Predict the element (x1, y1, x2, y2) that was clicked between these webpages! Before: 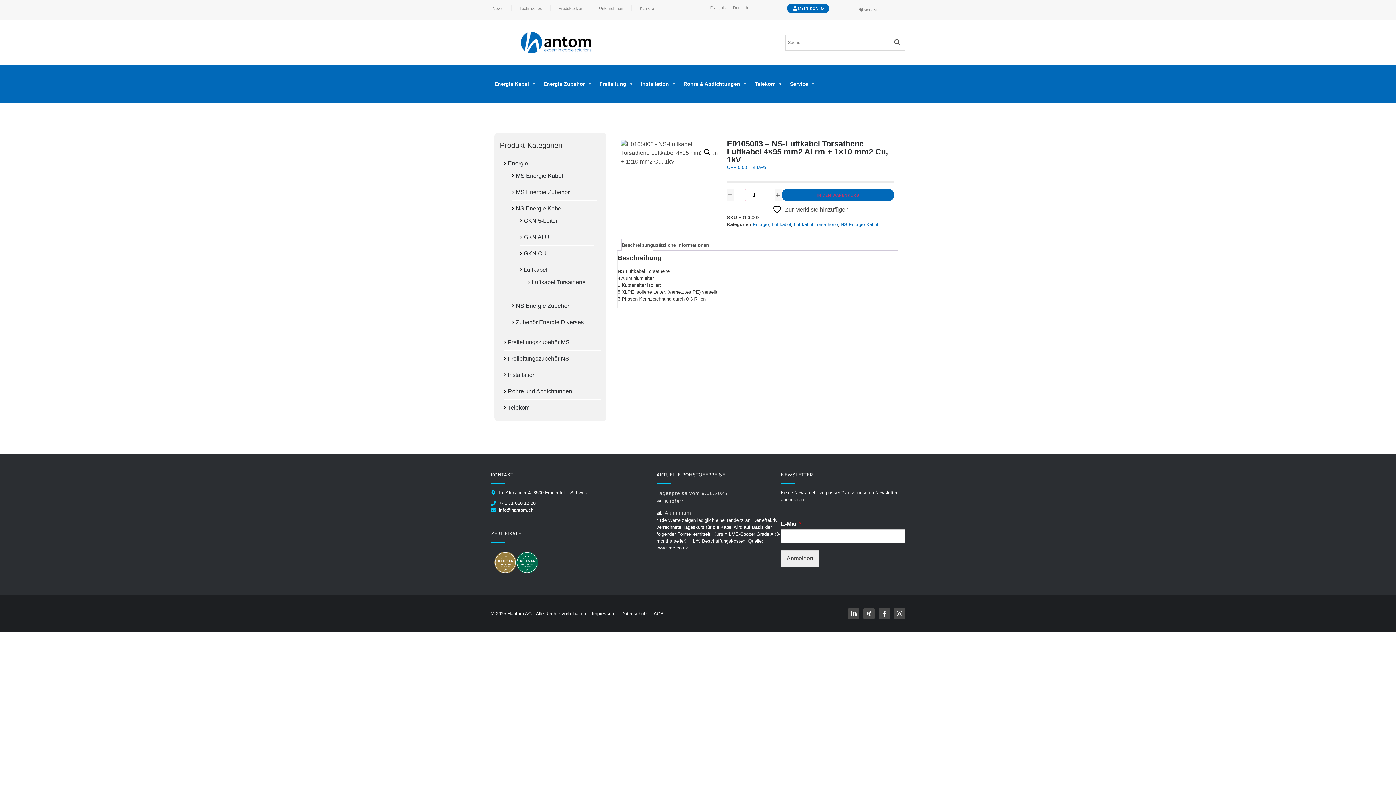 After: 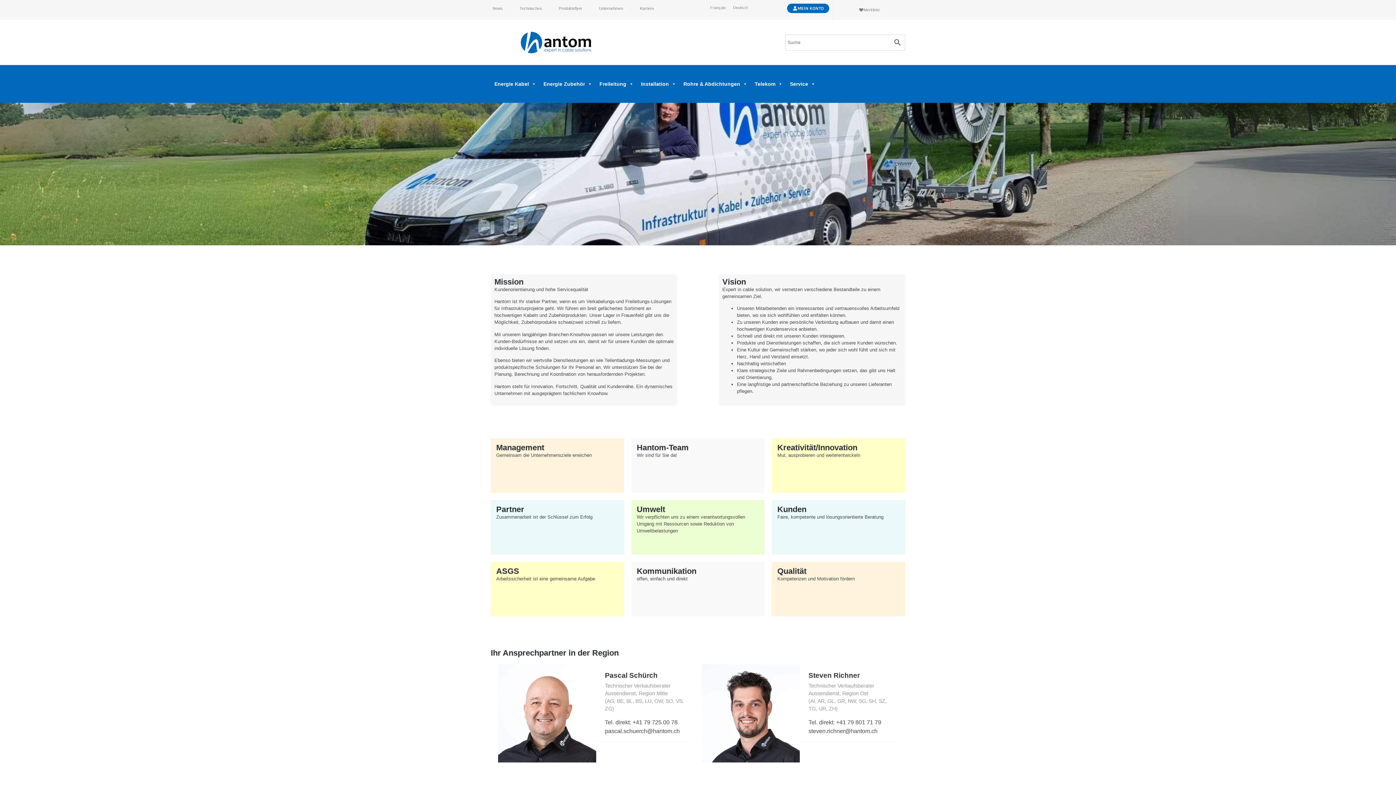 Action: label: Unternehmen bbox: (597, 0, 625, 16)